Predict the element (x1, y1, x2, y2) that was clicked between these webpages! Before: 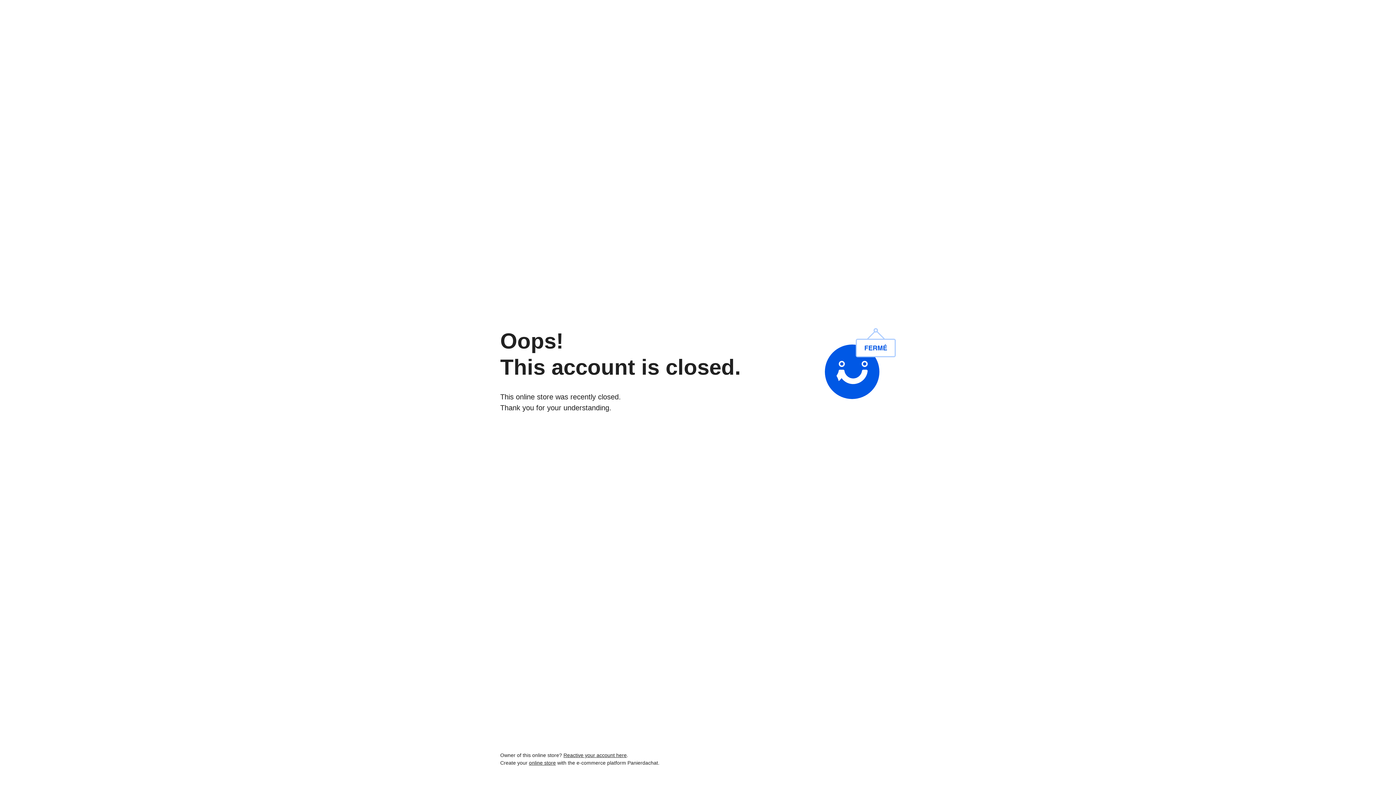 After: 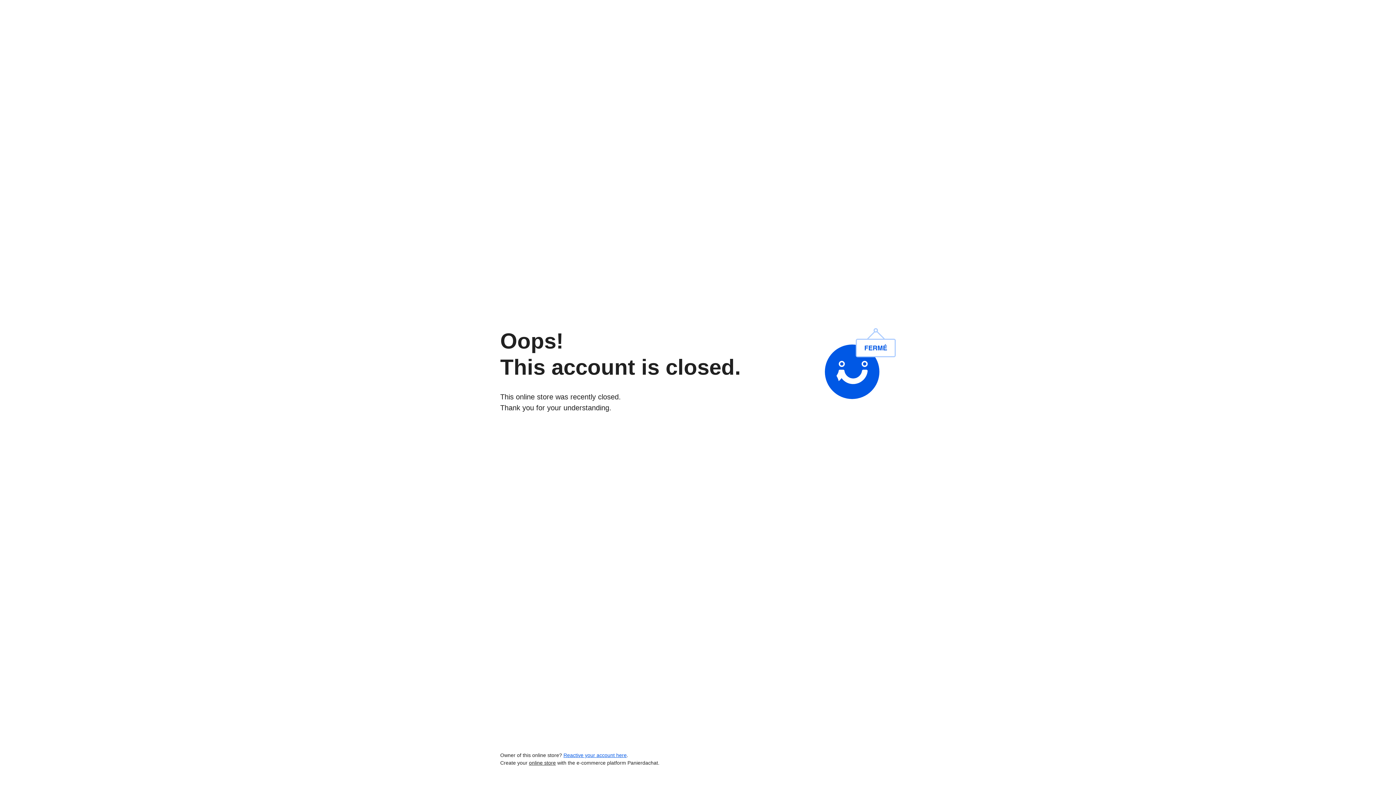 Action: label: Reactive your account here bbox: (563, 752, 626, 758)